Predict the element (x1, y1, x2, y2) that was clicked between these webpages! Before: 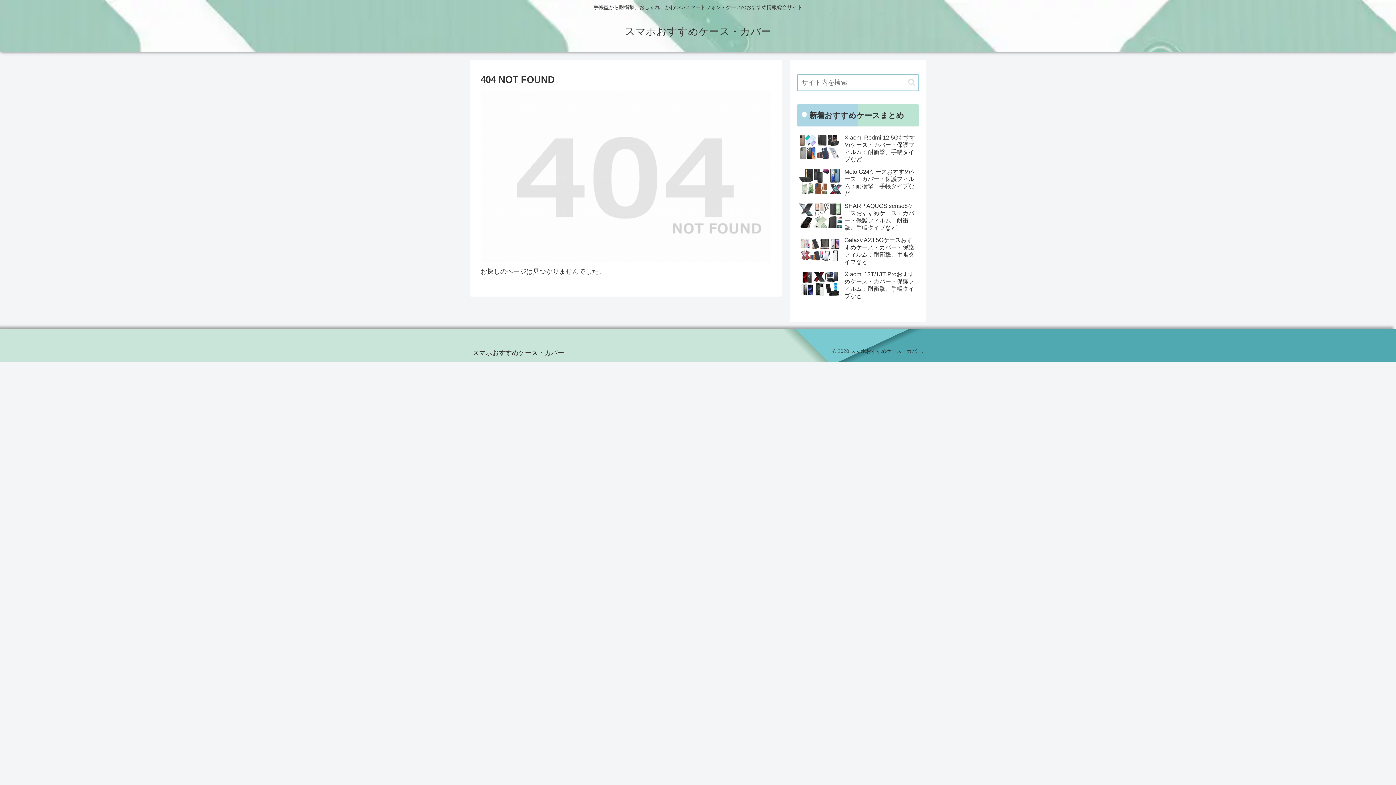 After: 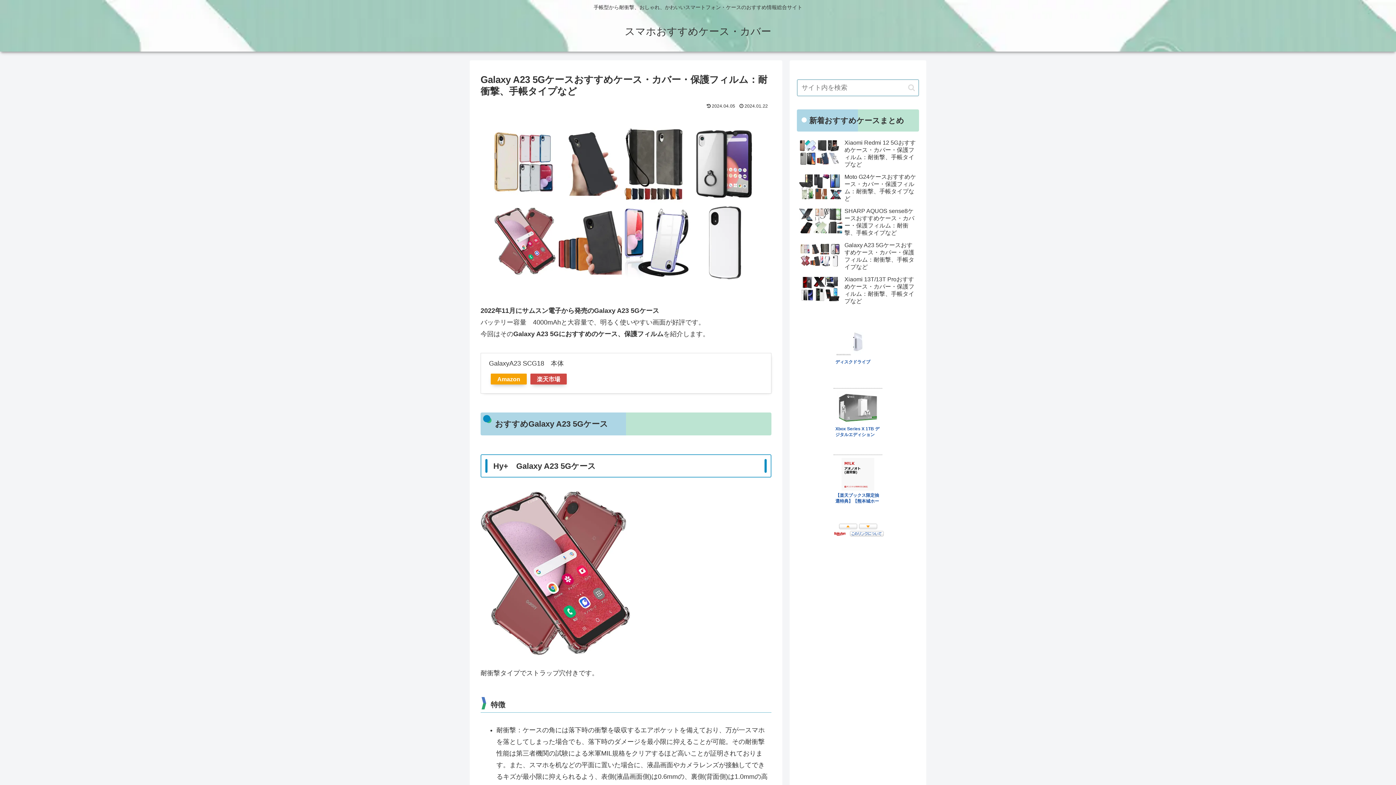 Action: bbox: (797, 234, 919, 267) label: Galaxy A23 5Gケースおすすめケース・カバー・保護フィルム：耐衝撃、手帳タイプなど